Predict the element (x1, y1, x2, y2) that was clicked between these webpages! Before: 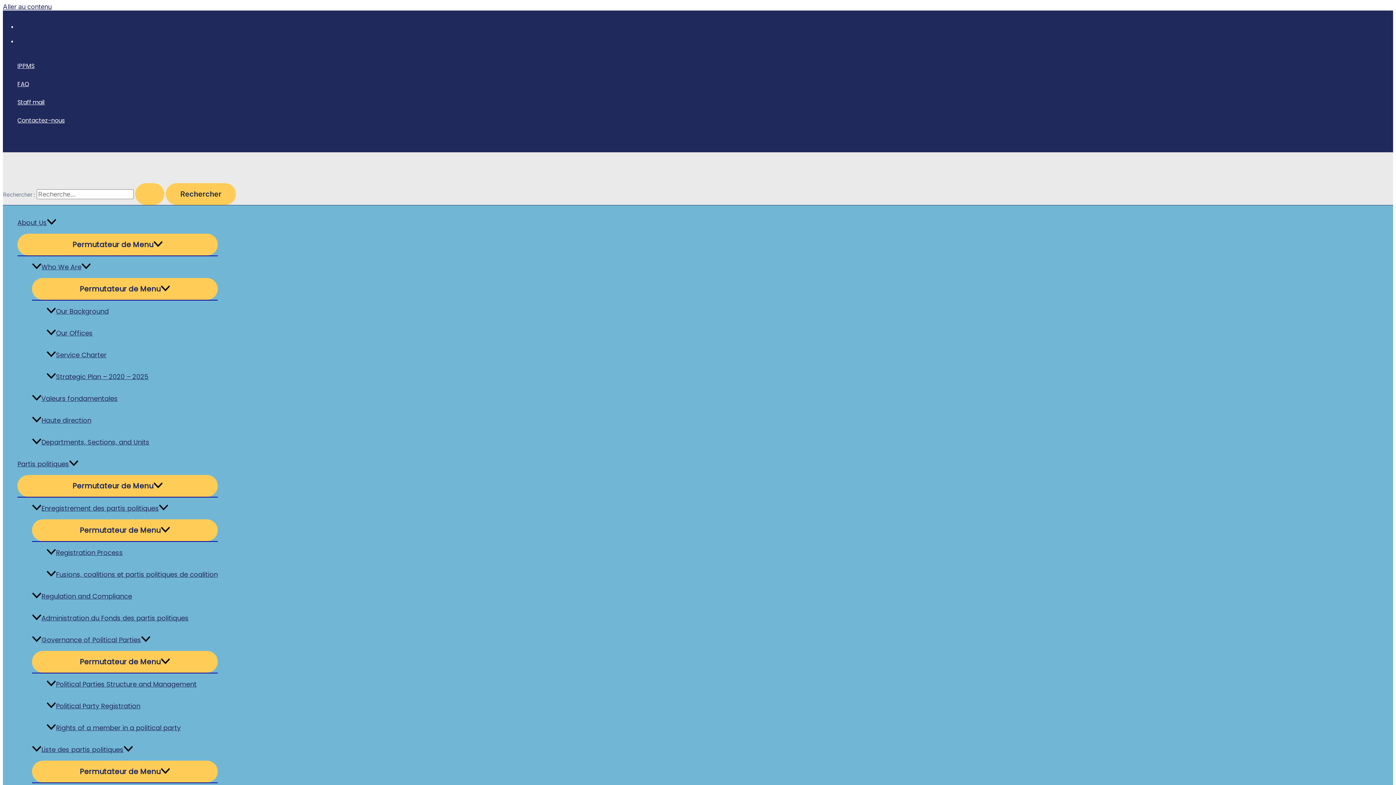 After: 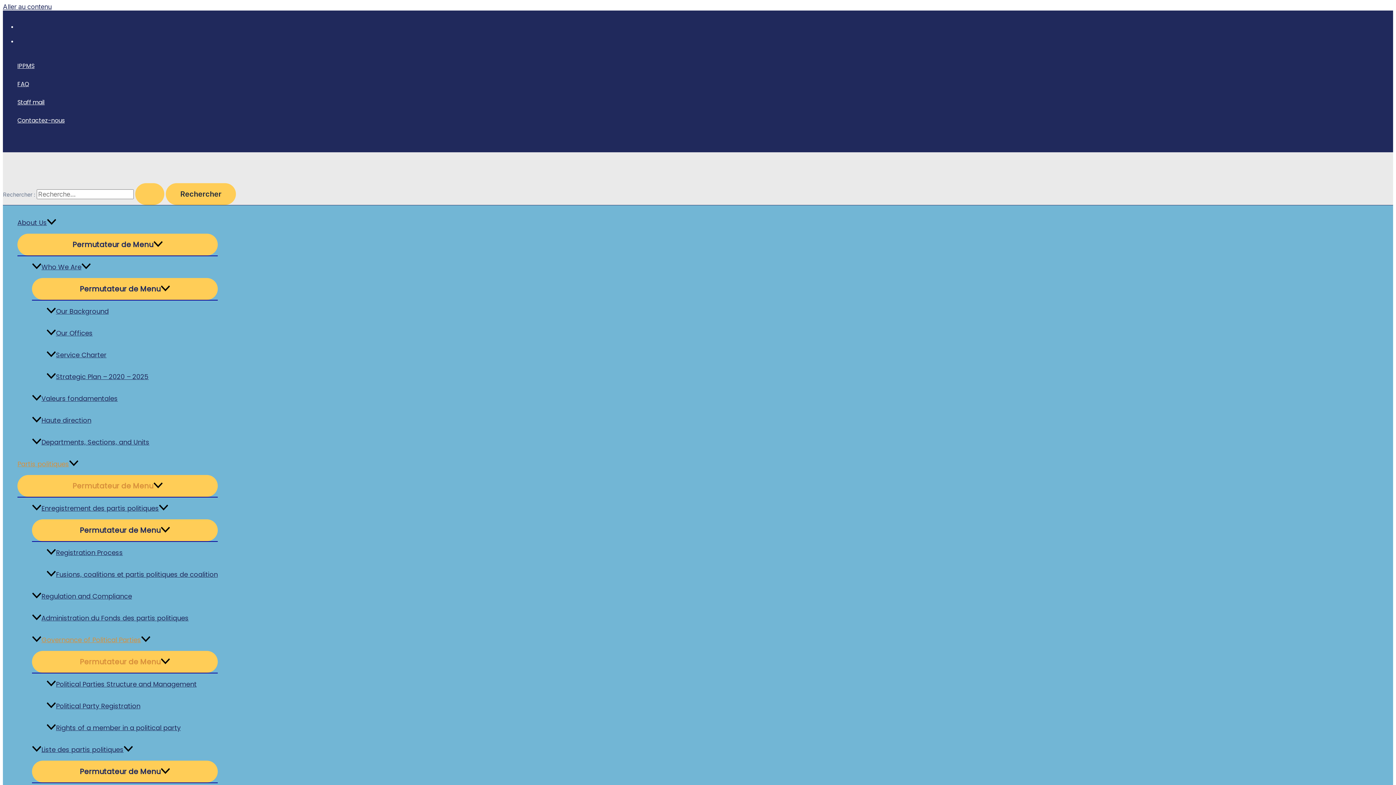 Action: bbox: (32, 629, 217, 651) label: Governance of Political Parties